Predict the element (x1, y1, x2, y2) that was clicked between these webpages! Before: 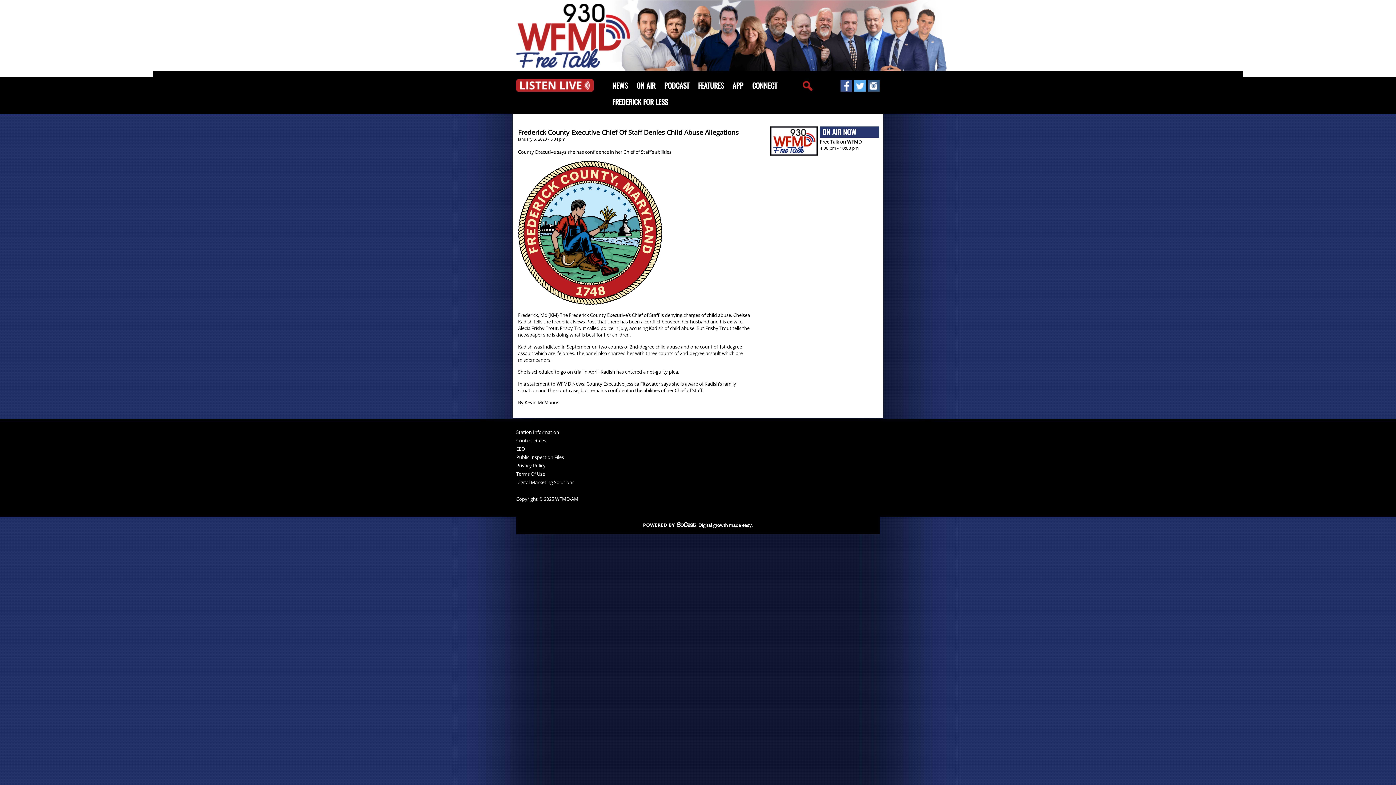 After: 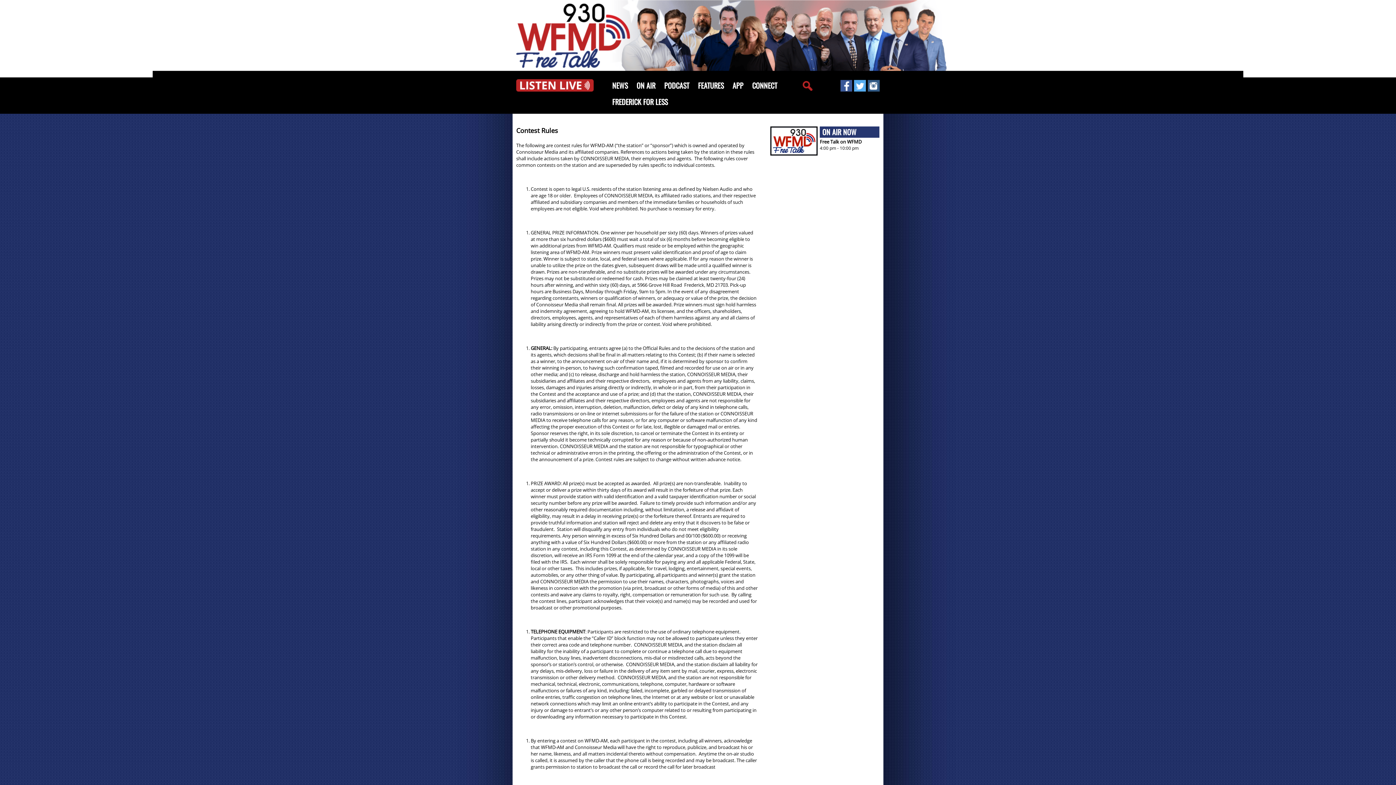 Action: bbox: (516, 438, 605, 446) label: Contest Rules